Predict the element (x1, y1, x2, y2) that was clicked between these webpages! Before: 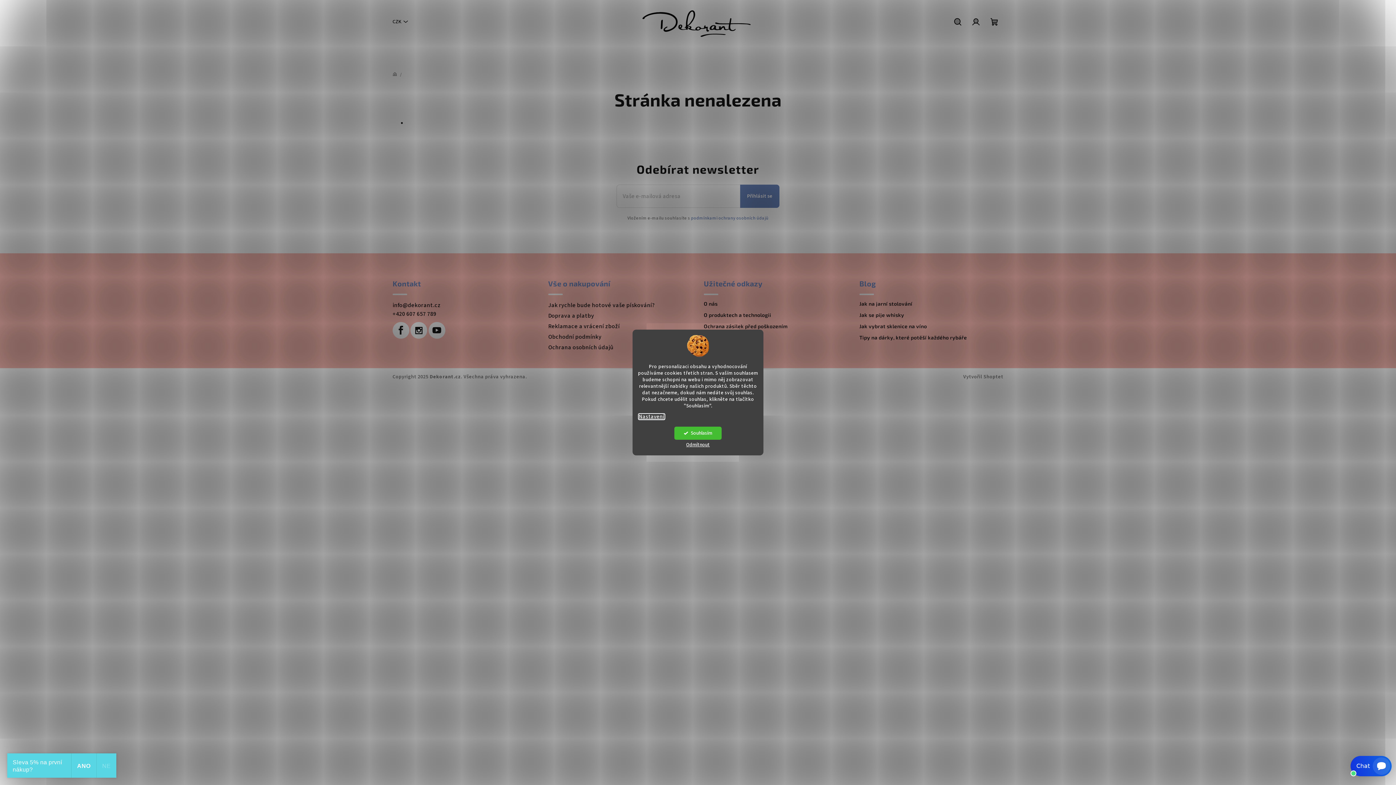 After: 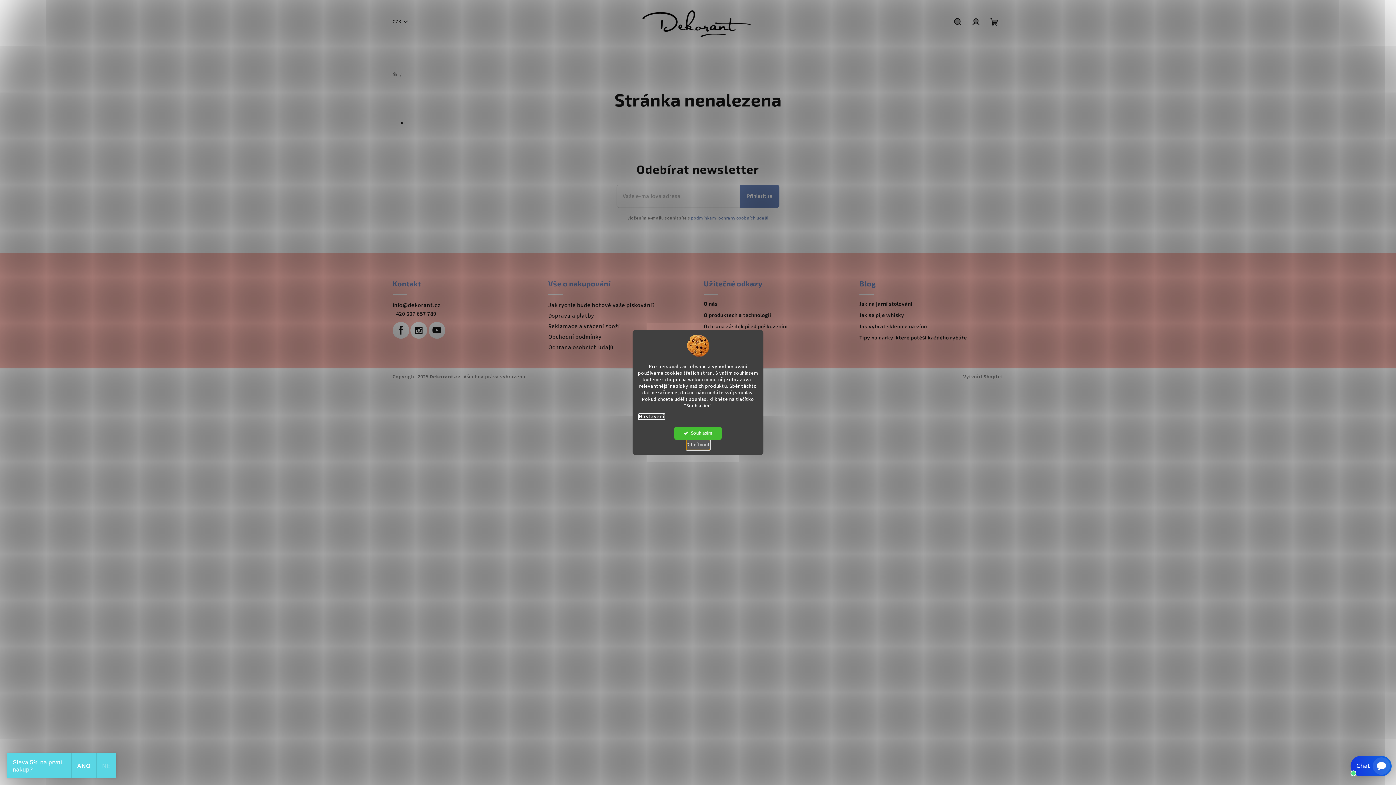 Action: label: Odmítnout bbox: (686, 440, 710, 450)